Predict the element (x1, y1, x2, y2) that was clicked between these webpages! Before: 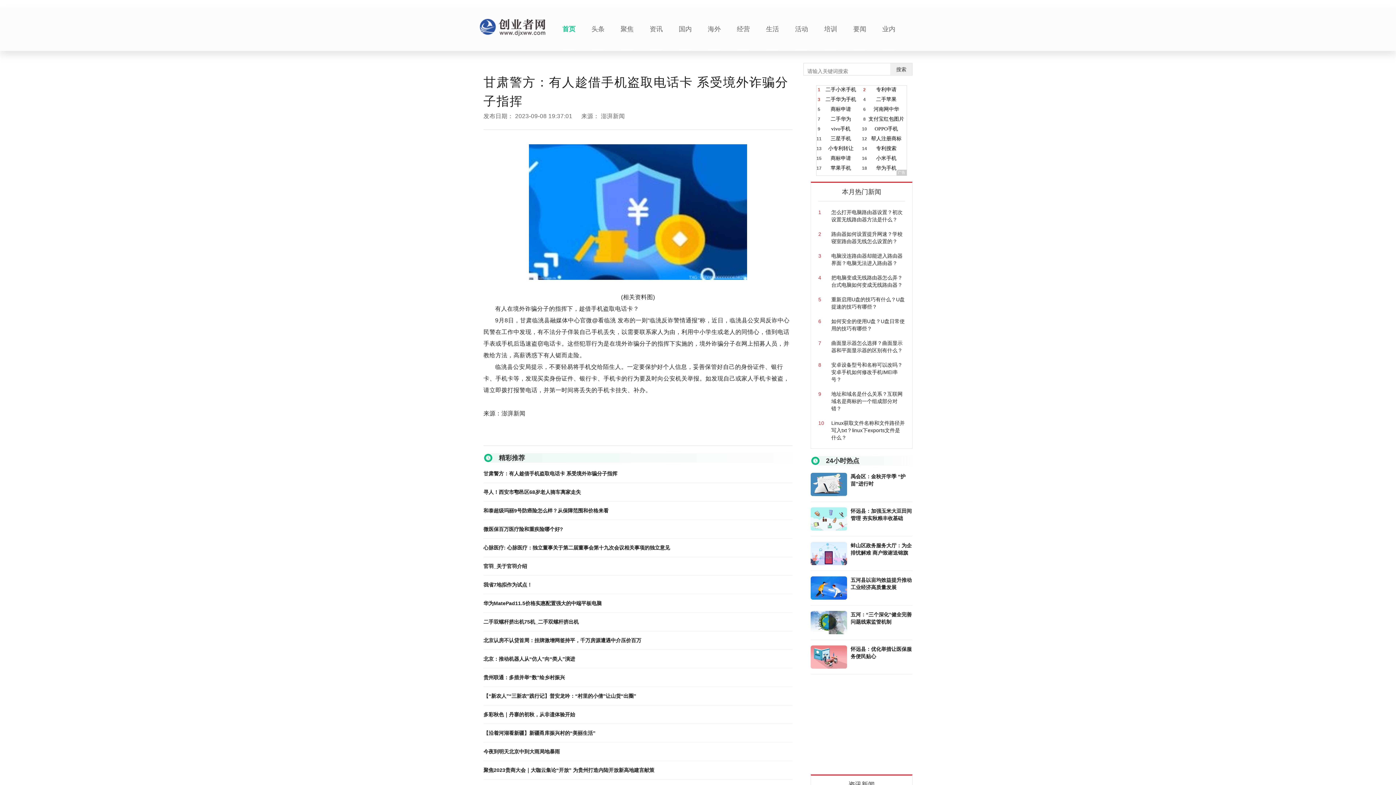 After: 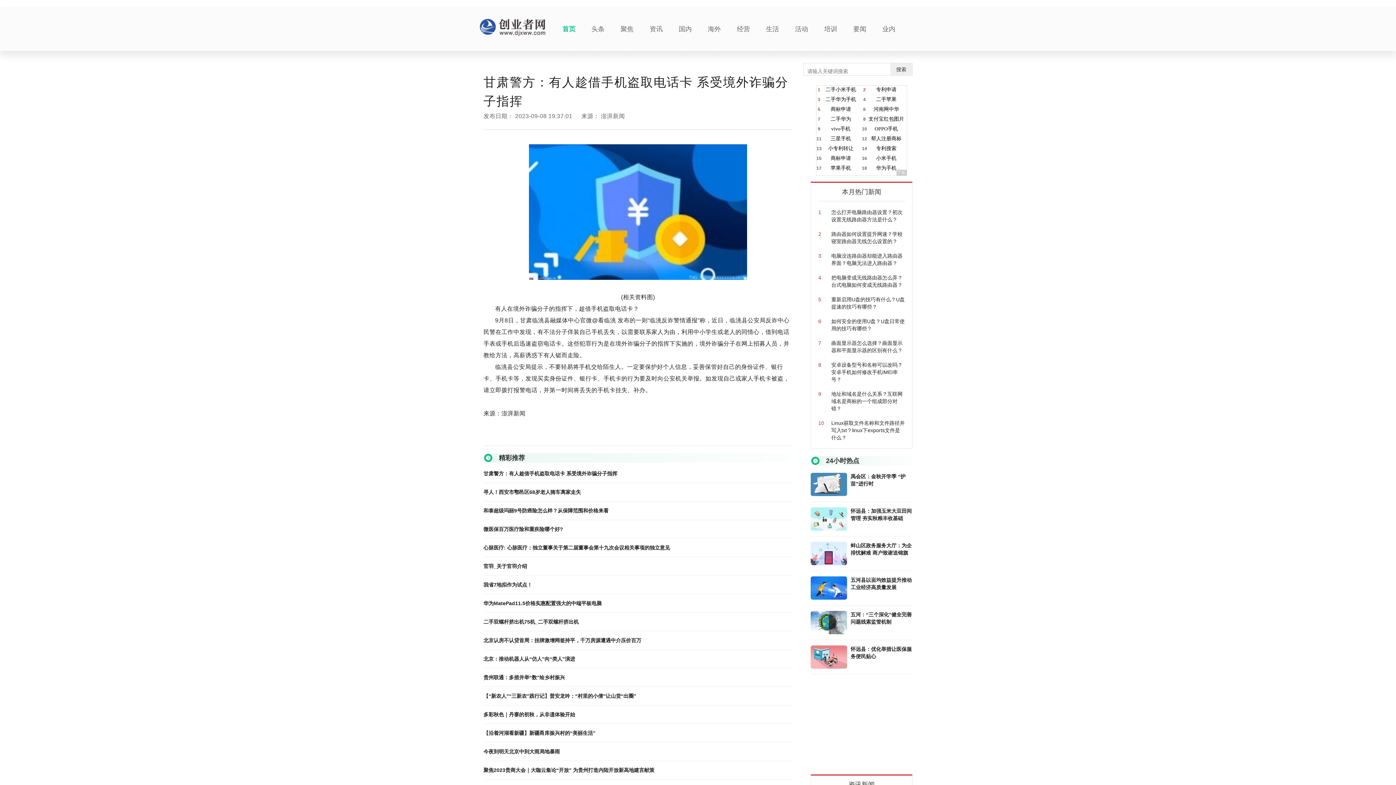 Action: label: 要闻 bbox: (853, 7, 866, 50)